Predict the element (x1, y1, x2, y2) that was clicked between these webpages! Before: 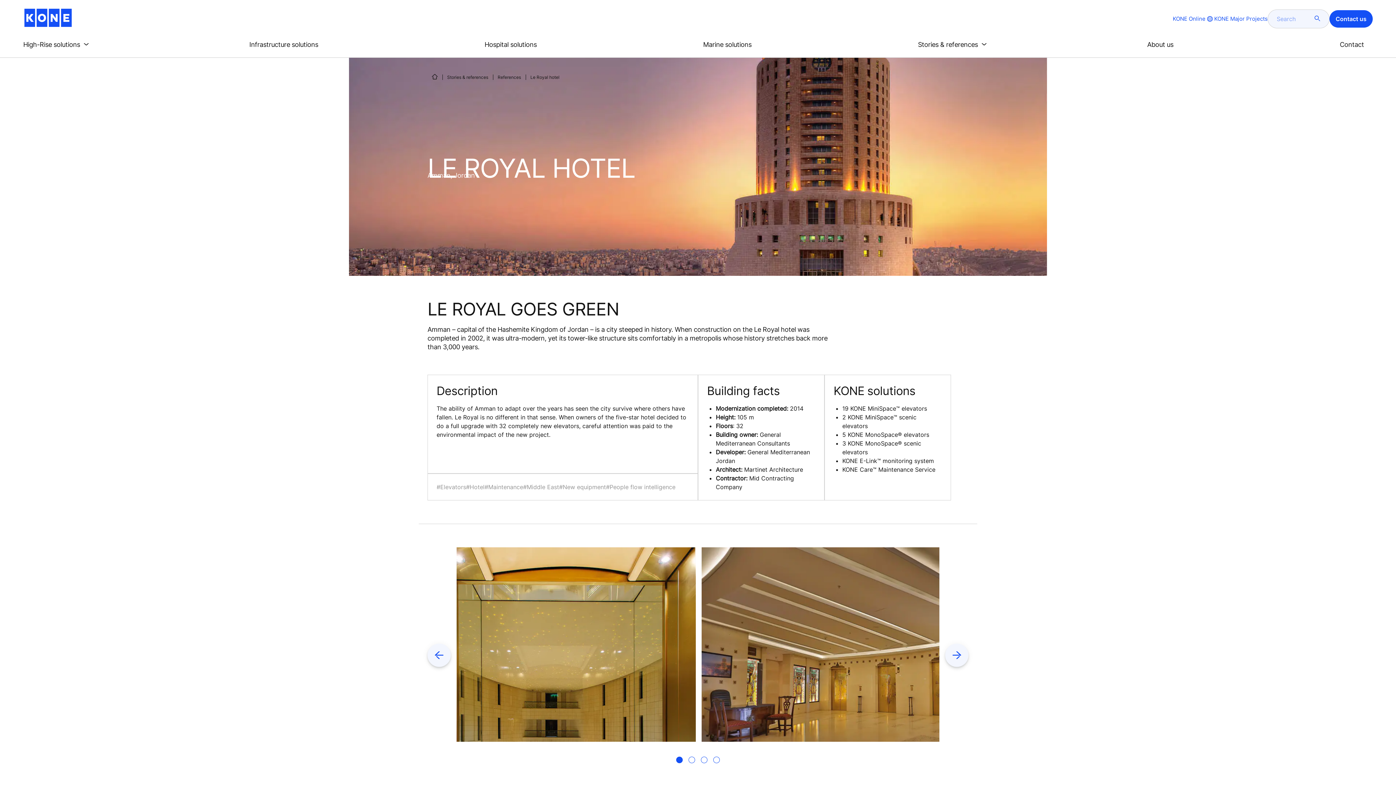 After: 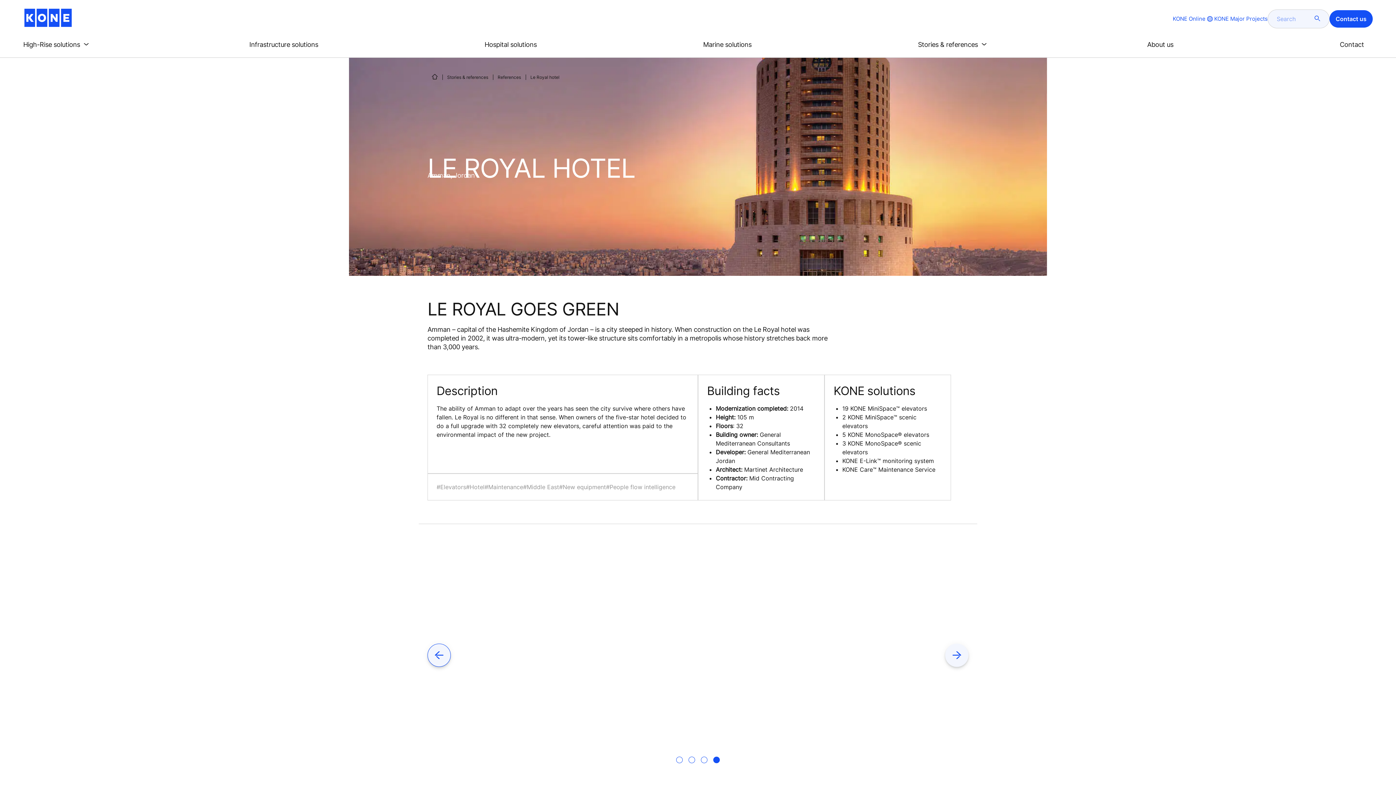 Action: bbox: (427, 643, 450, 667) label: Previous